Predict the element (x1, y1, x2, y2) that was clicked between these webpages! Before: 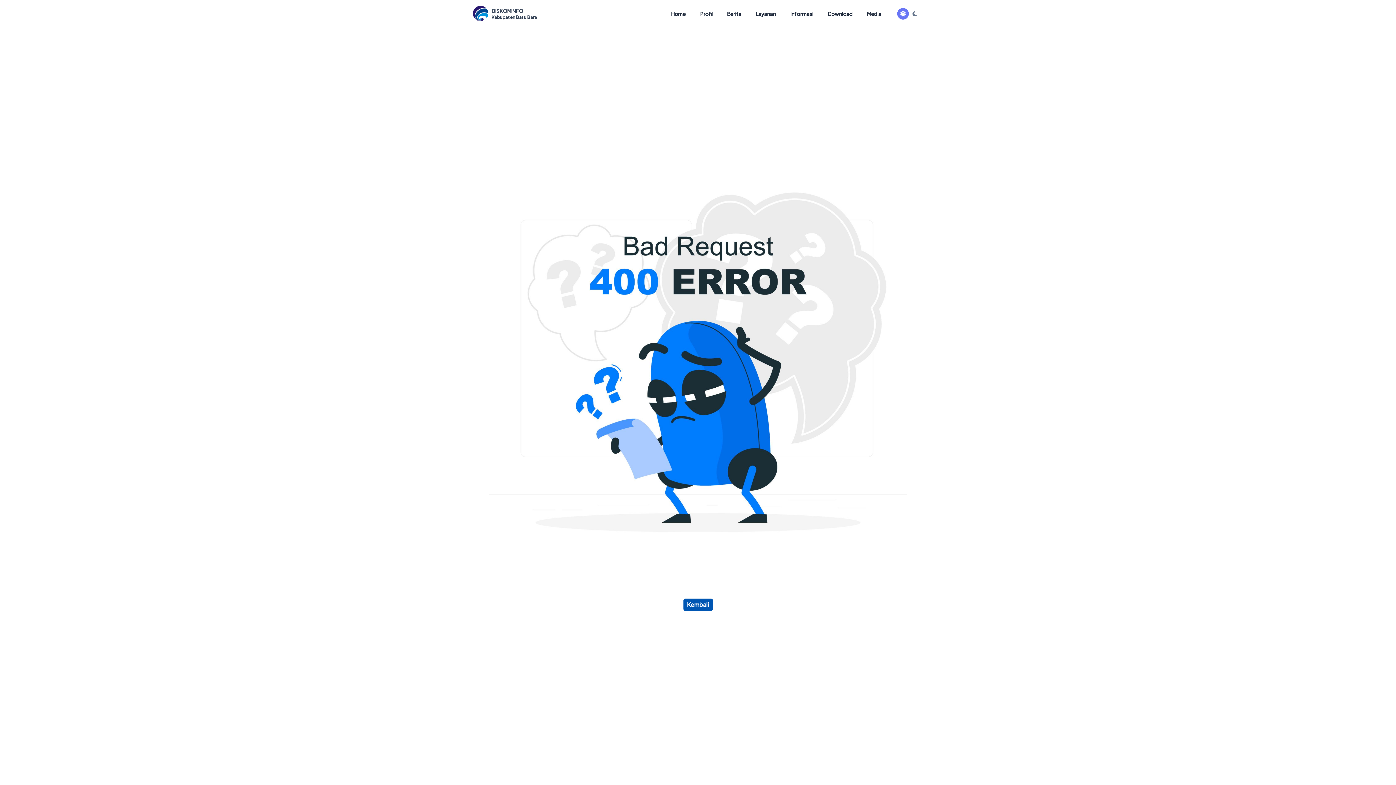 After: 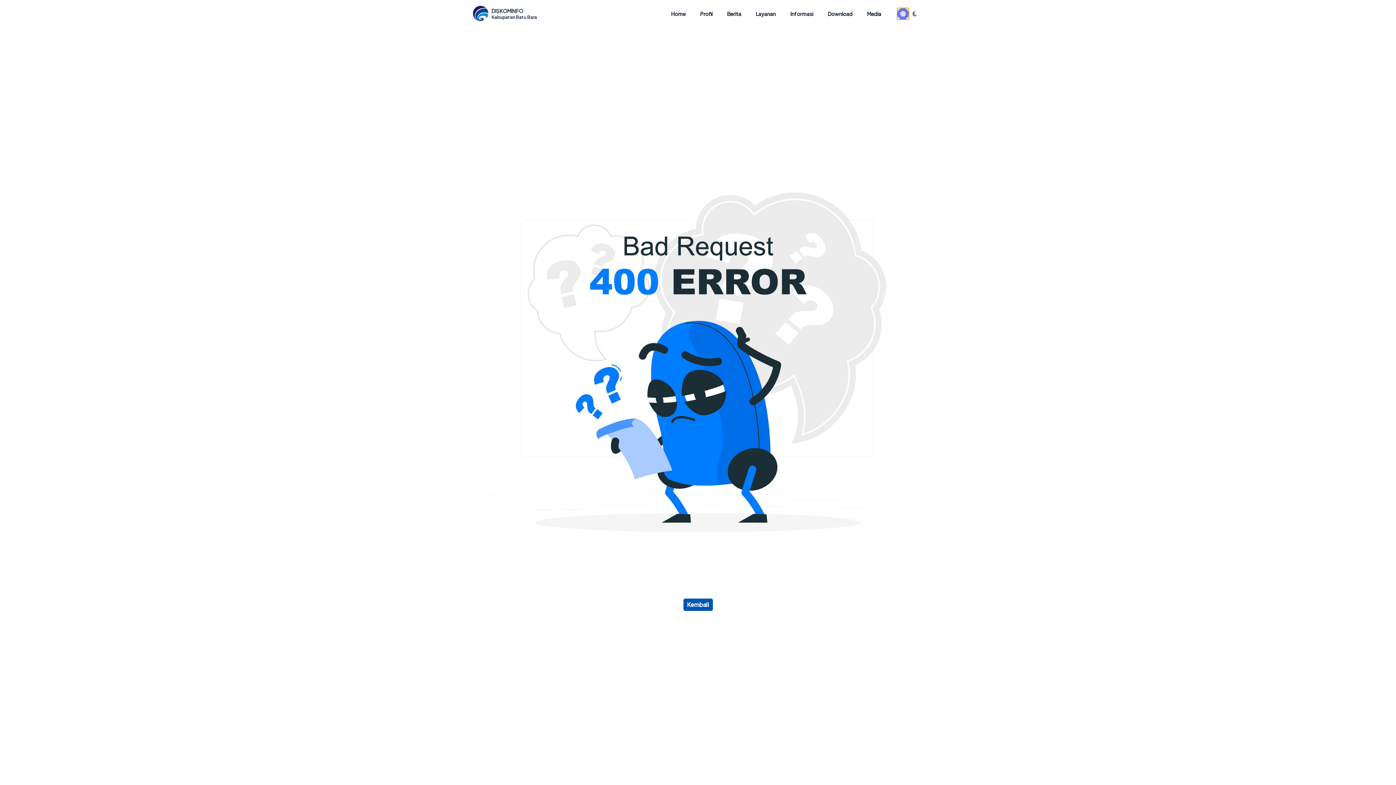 Action: bbox: (897, 8, 909, 19)